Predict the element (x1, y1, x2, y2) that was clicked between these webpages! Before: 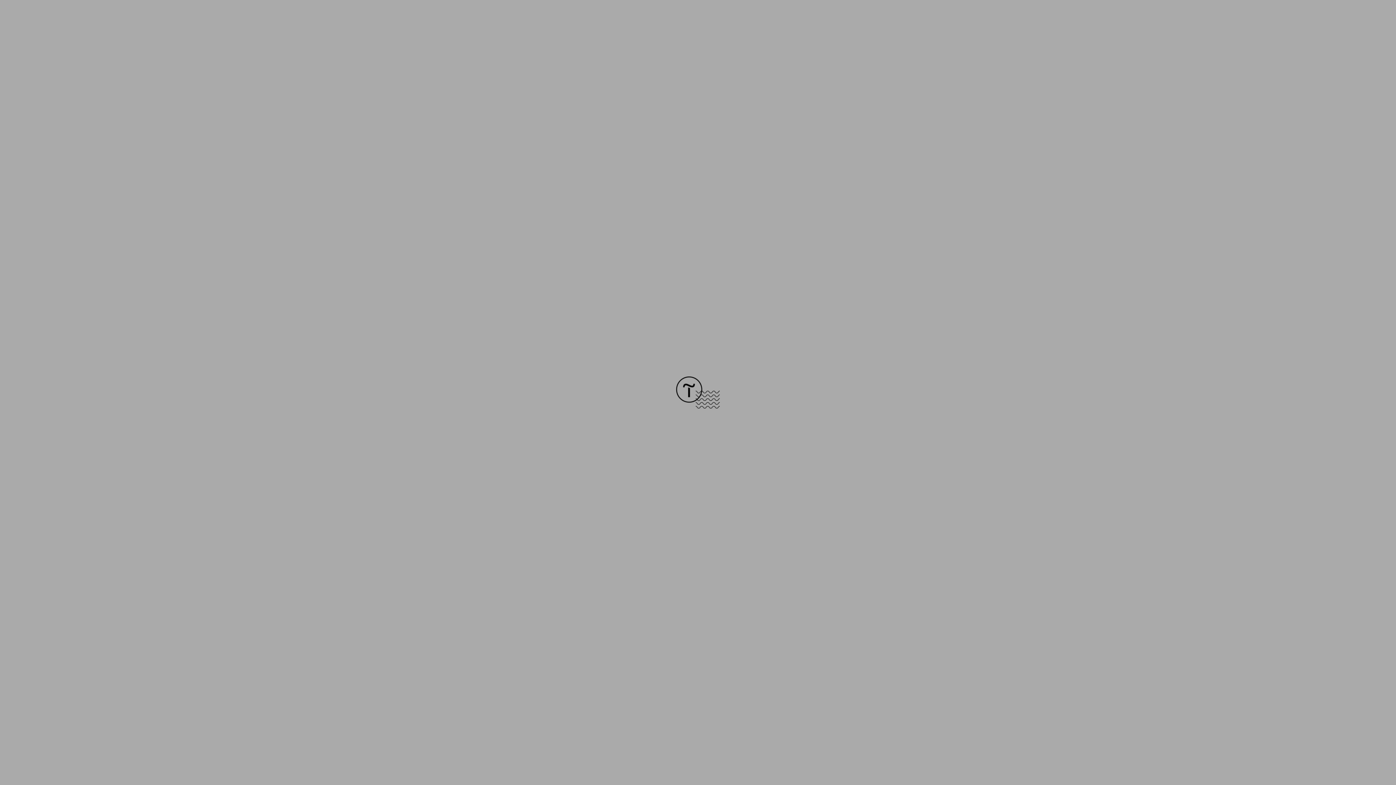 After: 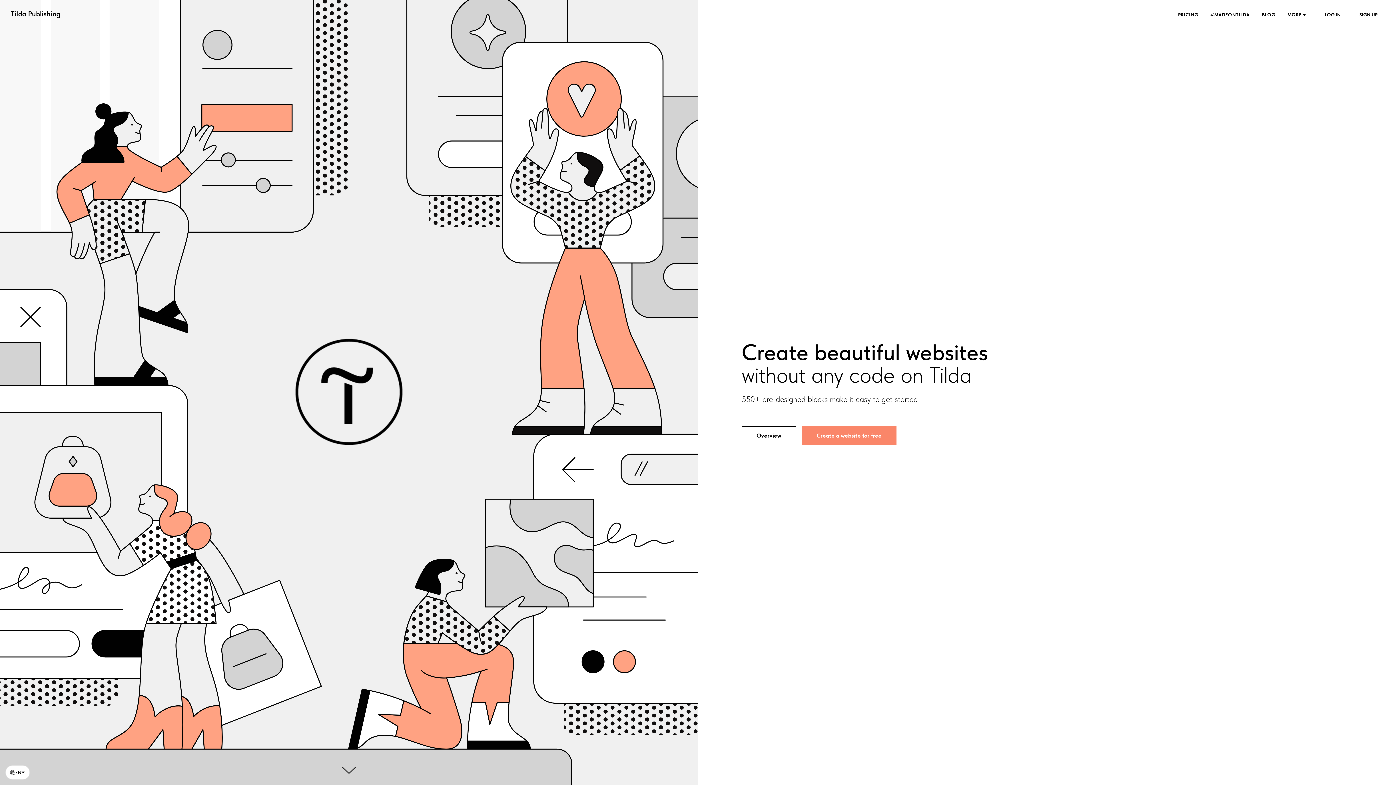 Action: bbox: (676, 403, 720, 409)